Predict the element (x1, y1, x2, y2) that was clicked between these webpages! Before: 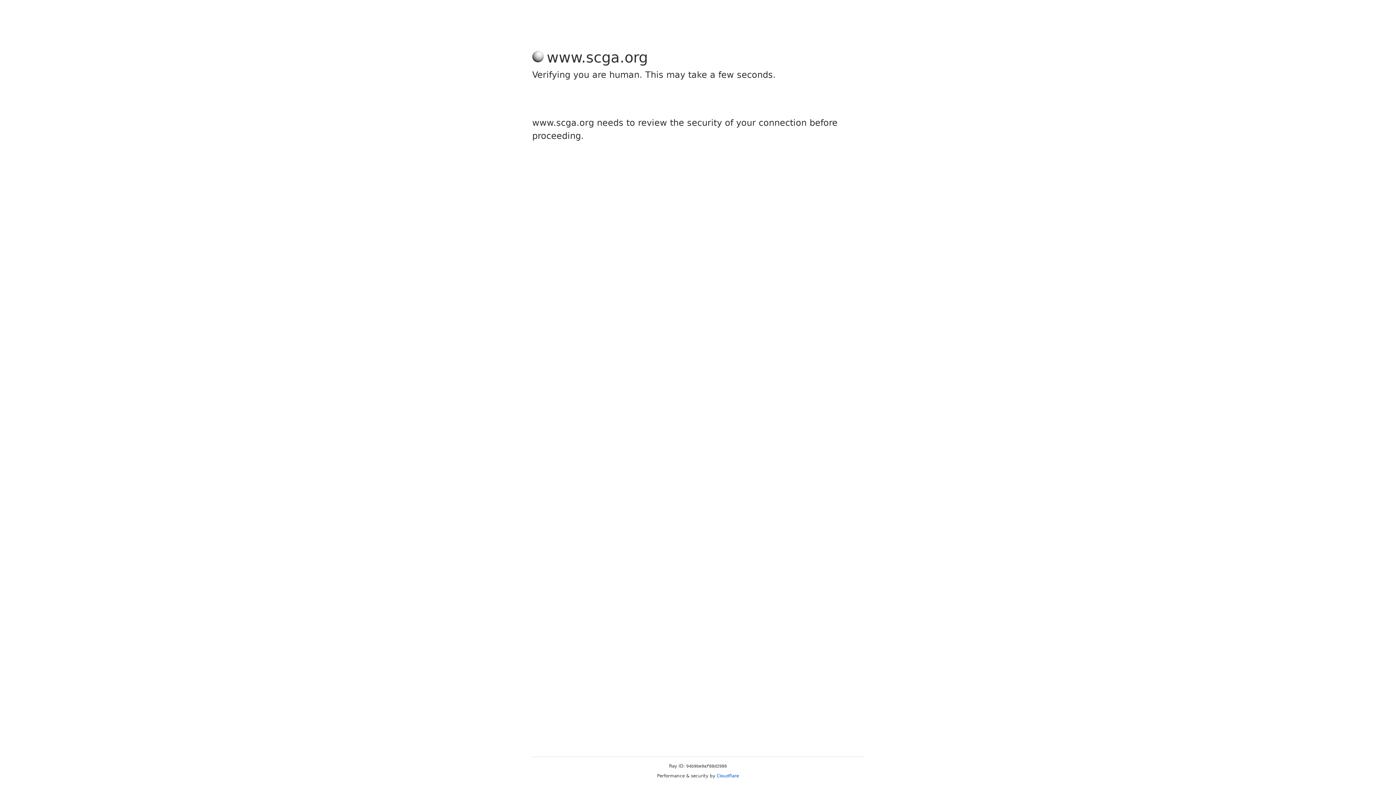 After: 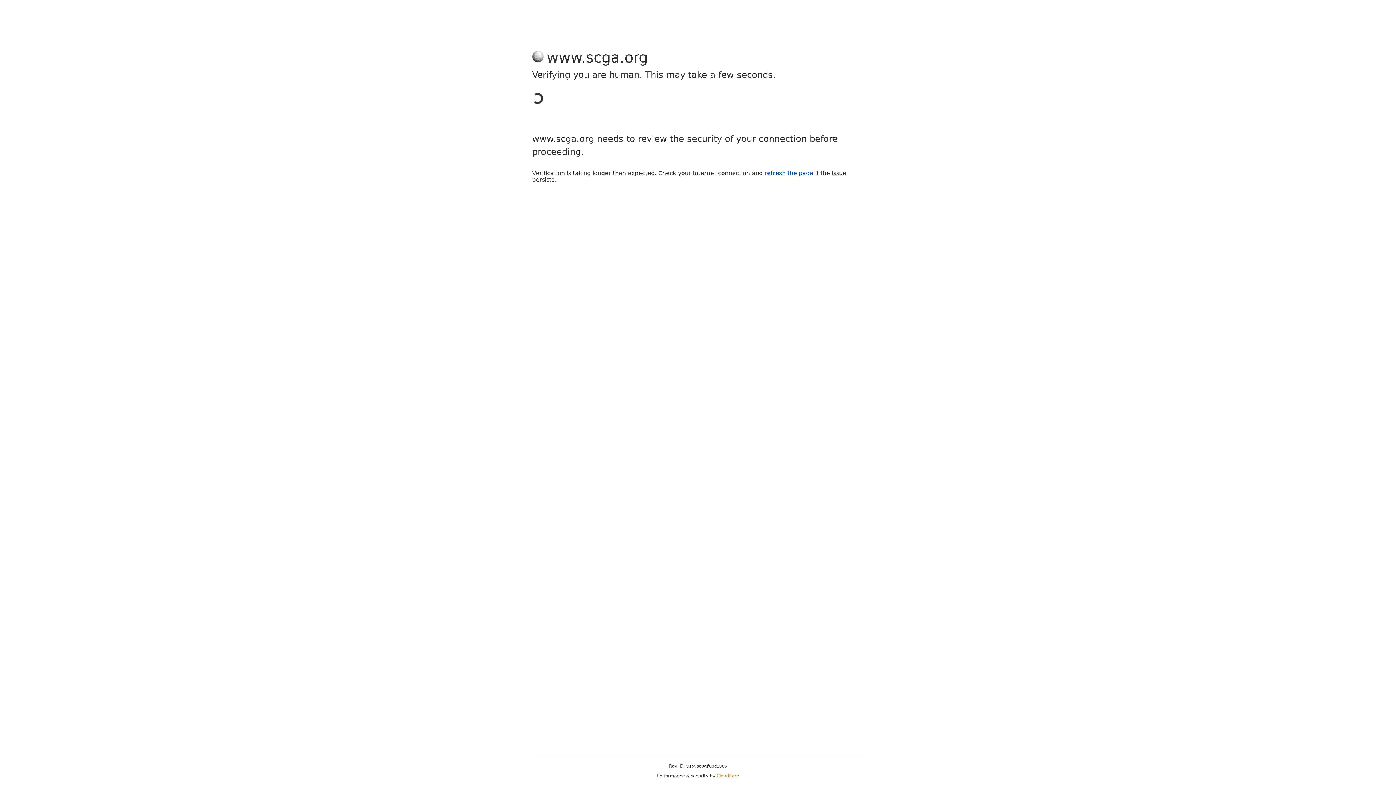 Action: label: Cloudflare bbox: (716, 773, 739, 778)